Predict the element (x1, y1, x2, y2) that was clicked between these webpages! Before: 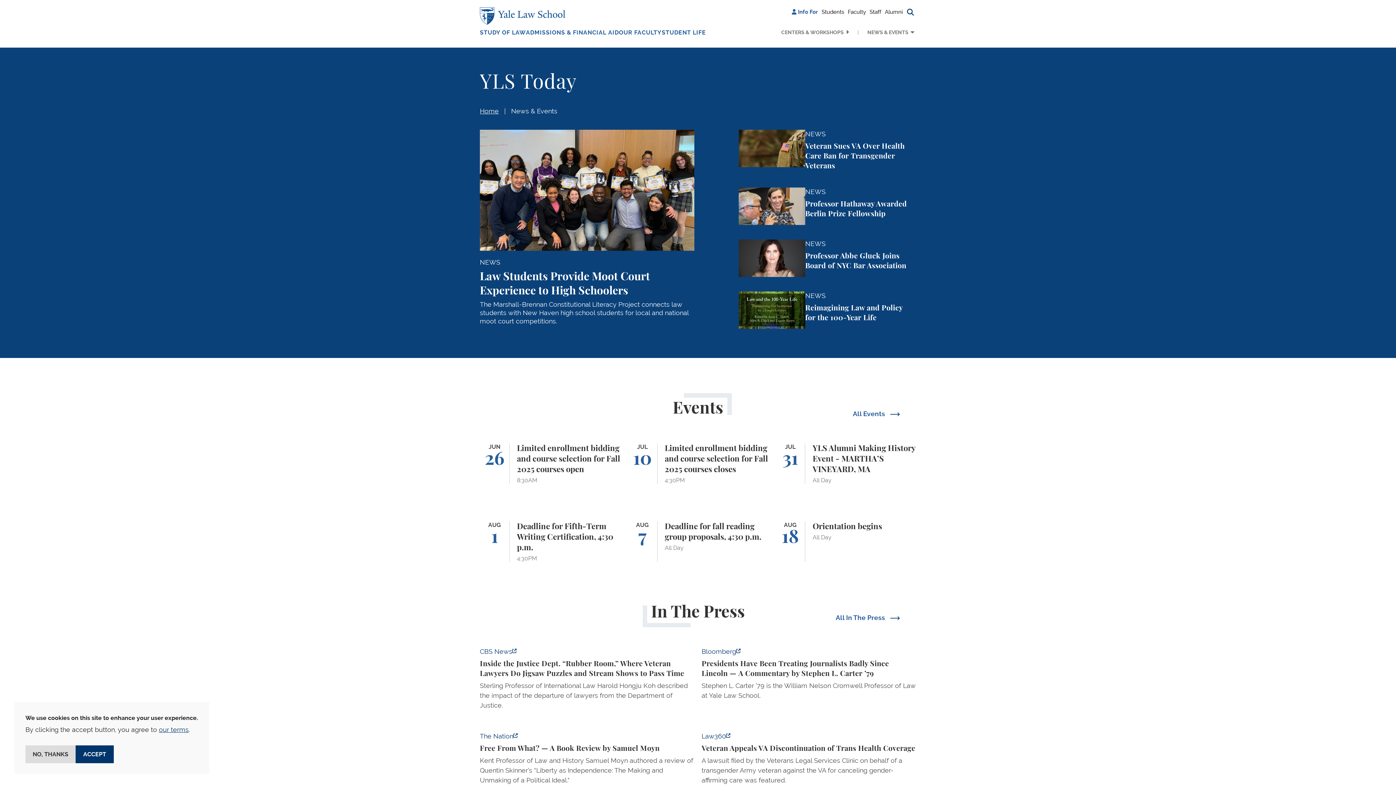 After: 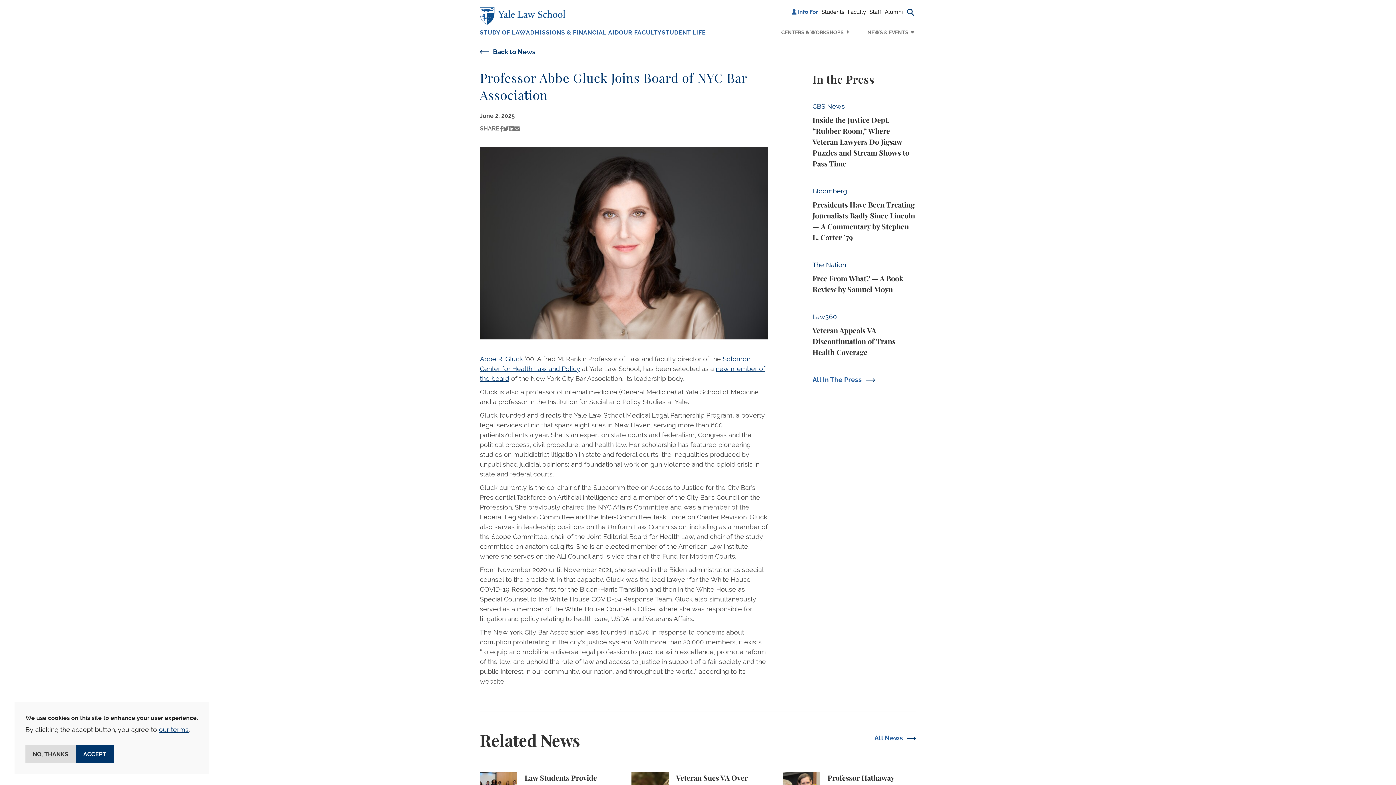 Action: bbox: (738, 239, 916, 277) label: Professor Abbe Gluck Joins Board of NYC Bar Association